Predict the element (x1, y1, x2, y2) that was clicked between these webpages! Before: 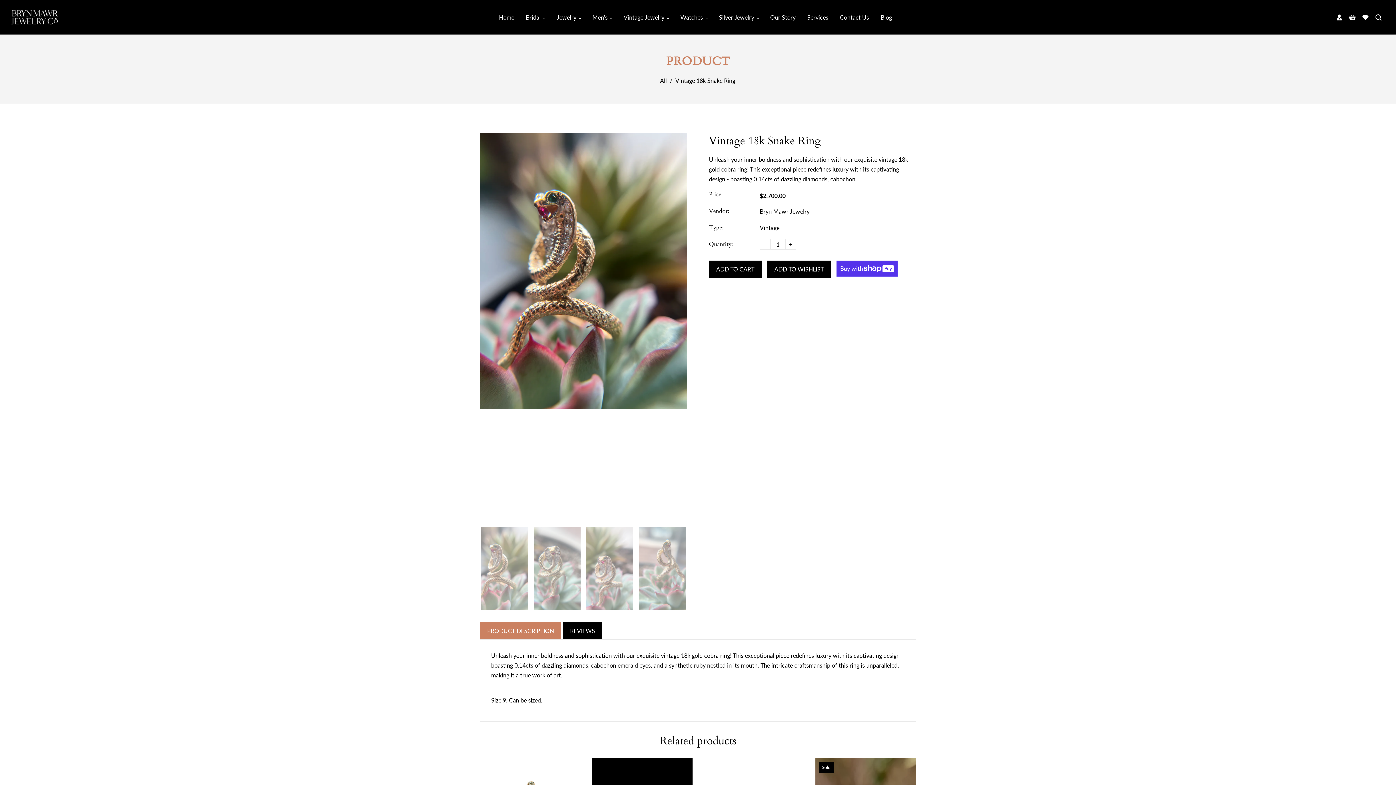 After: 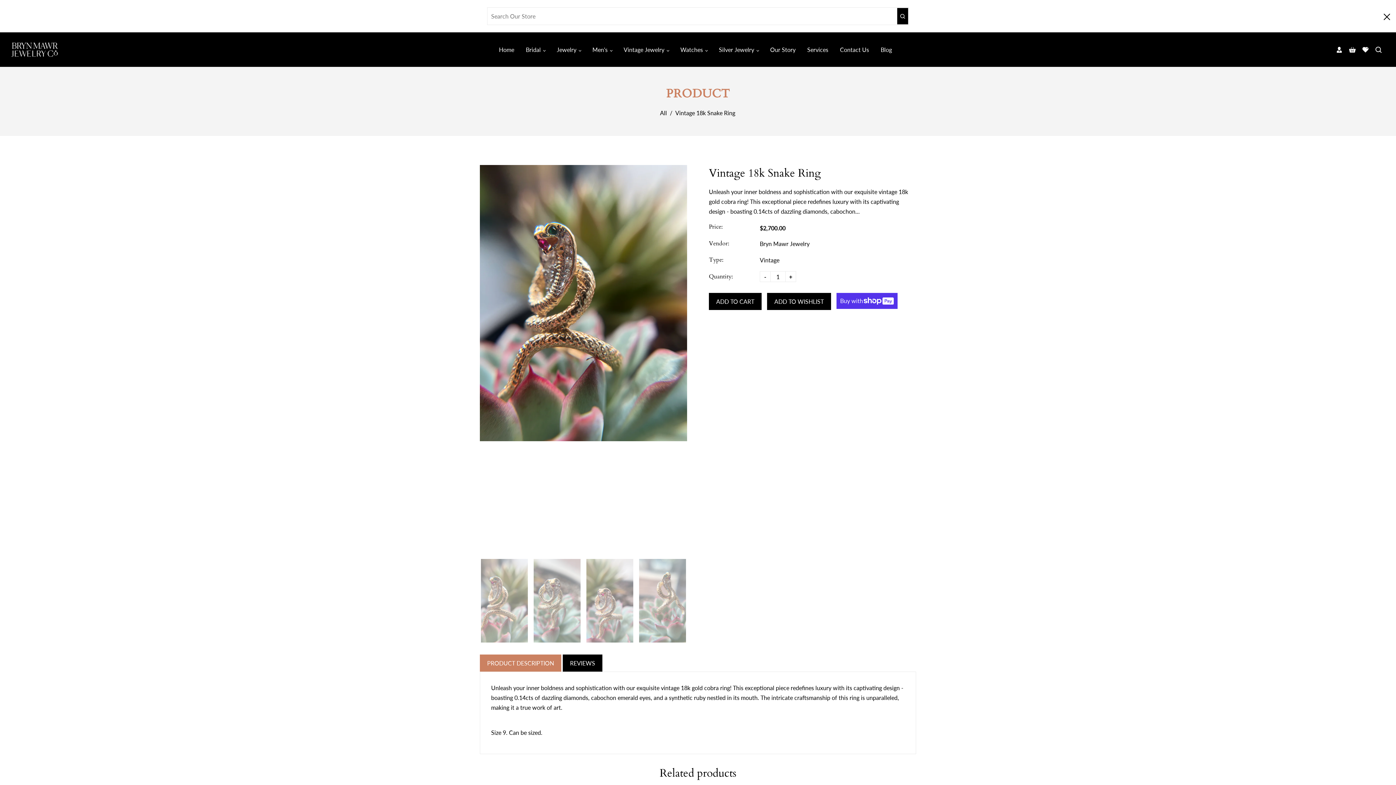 Action: label: Search bbox: (1372, 11, 1385, 22)